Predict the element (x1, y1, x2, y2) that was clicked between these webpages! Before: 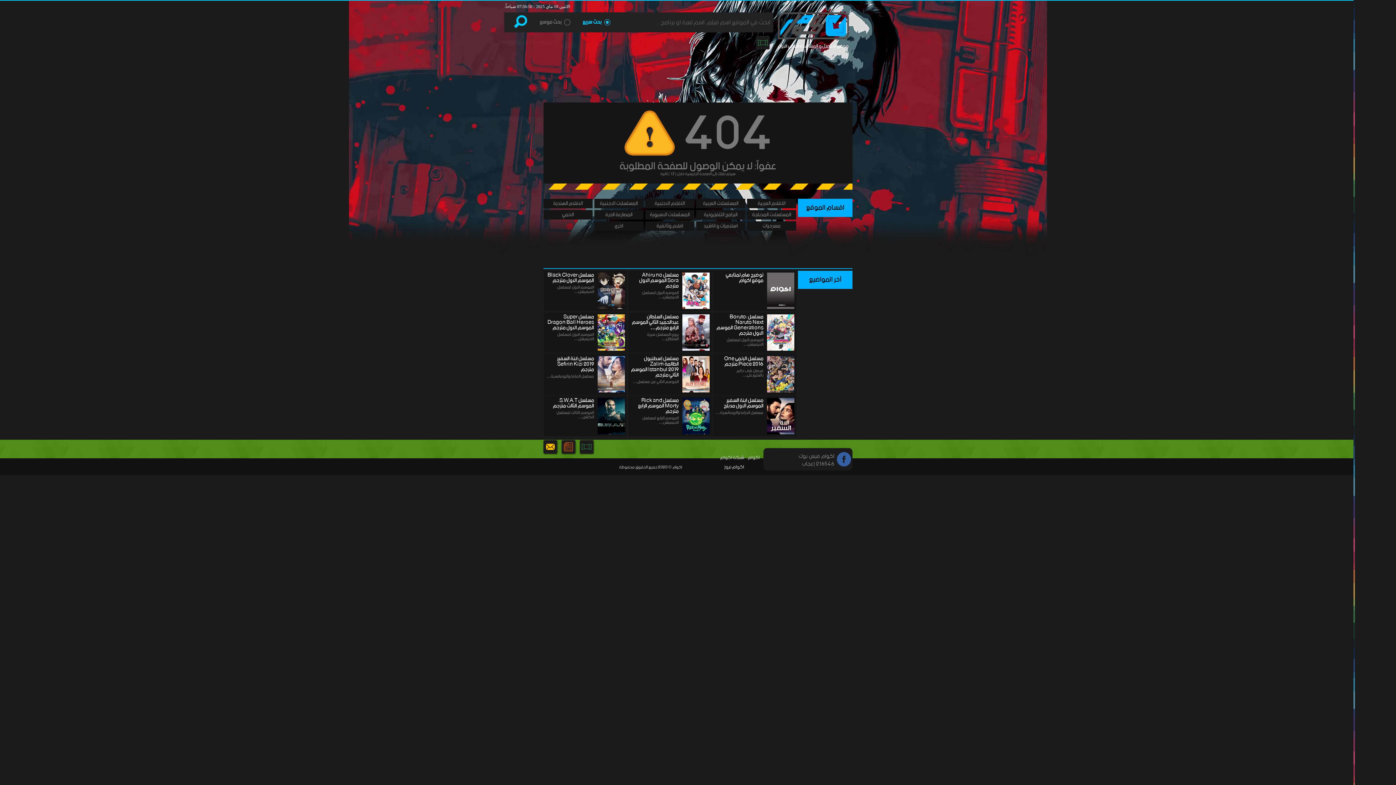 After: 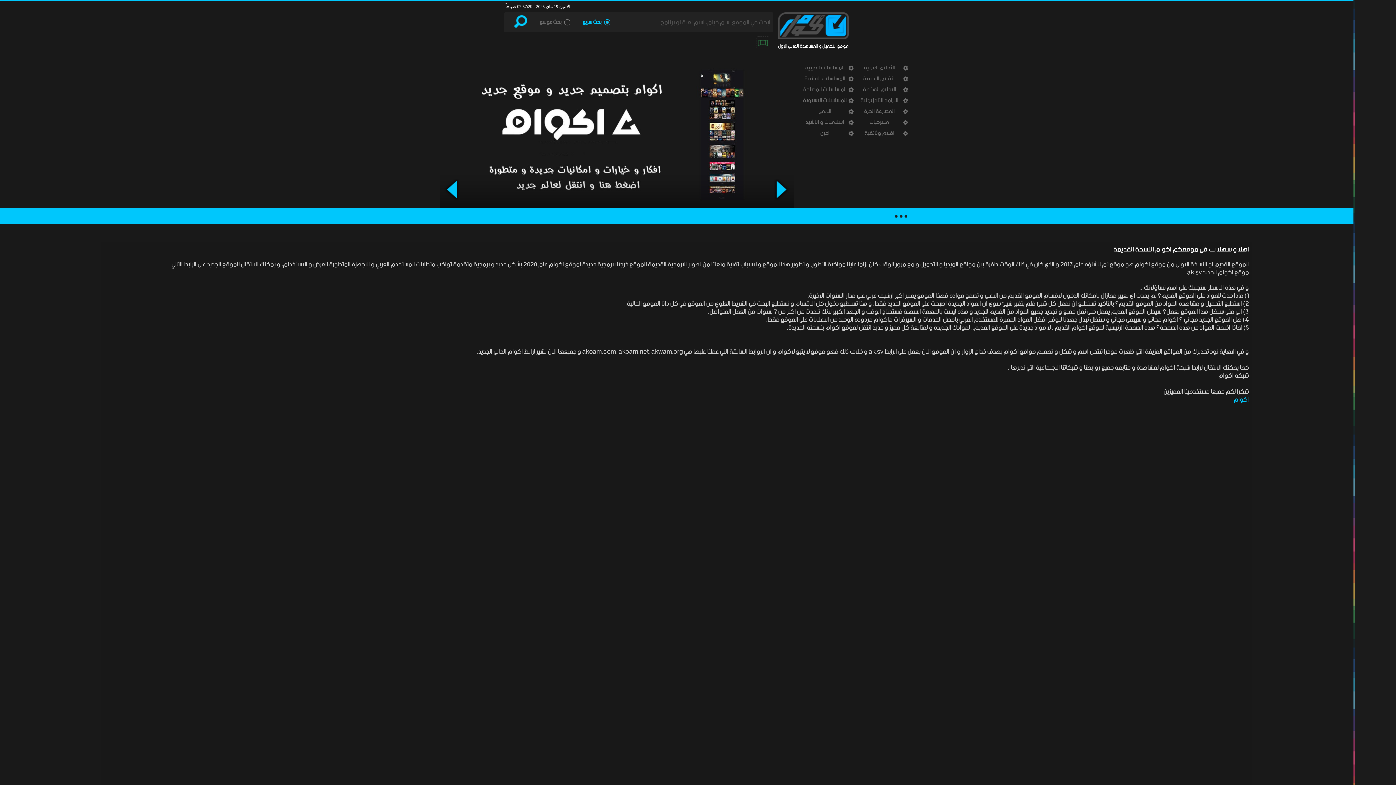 Action: bbox: (777, 12, 849, 39)